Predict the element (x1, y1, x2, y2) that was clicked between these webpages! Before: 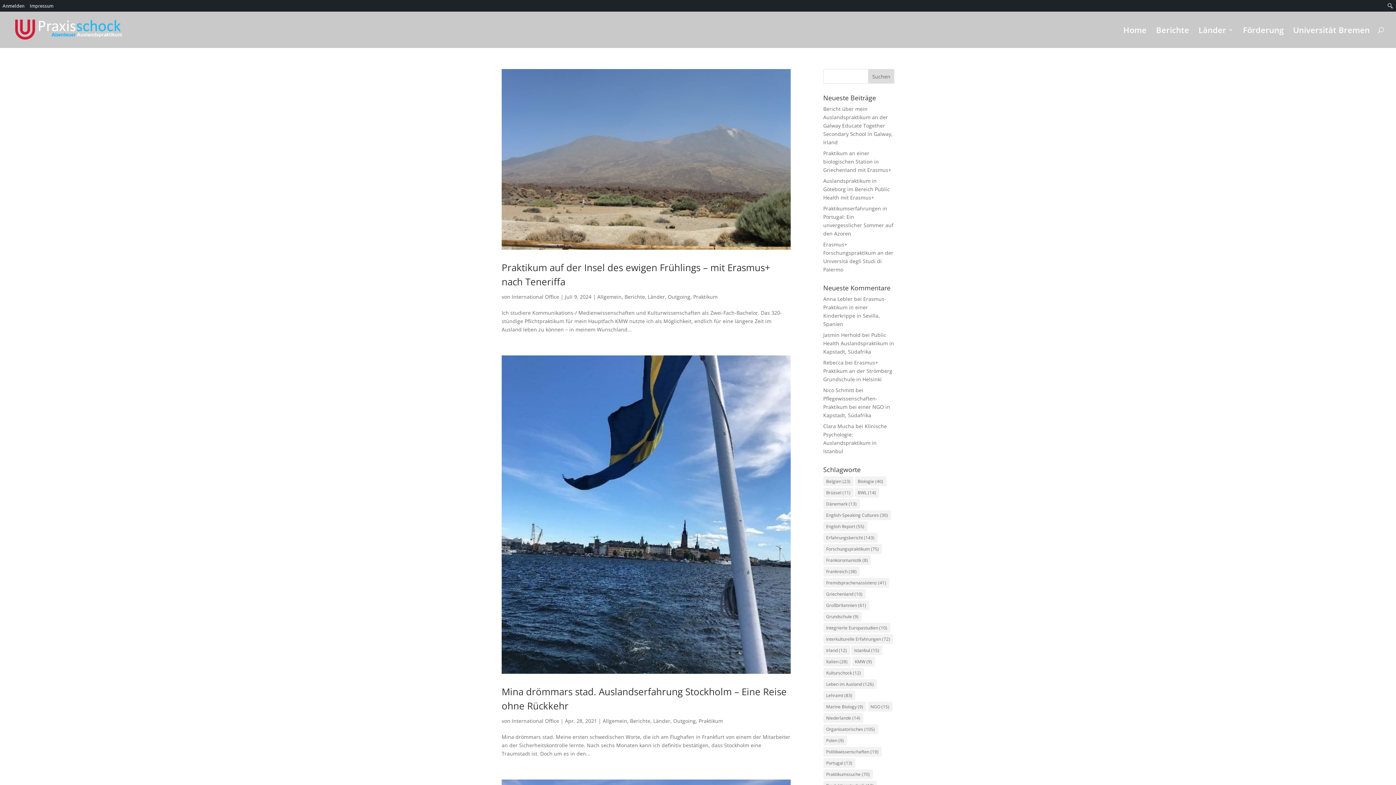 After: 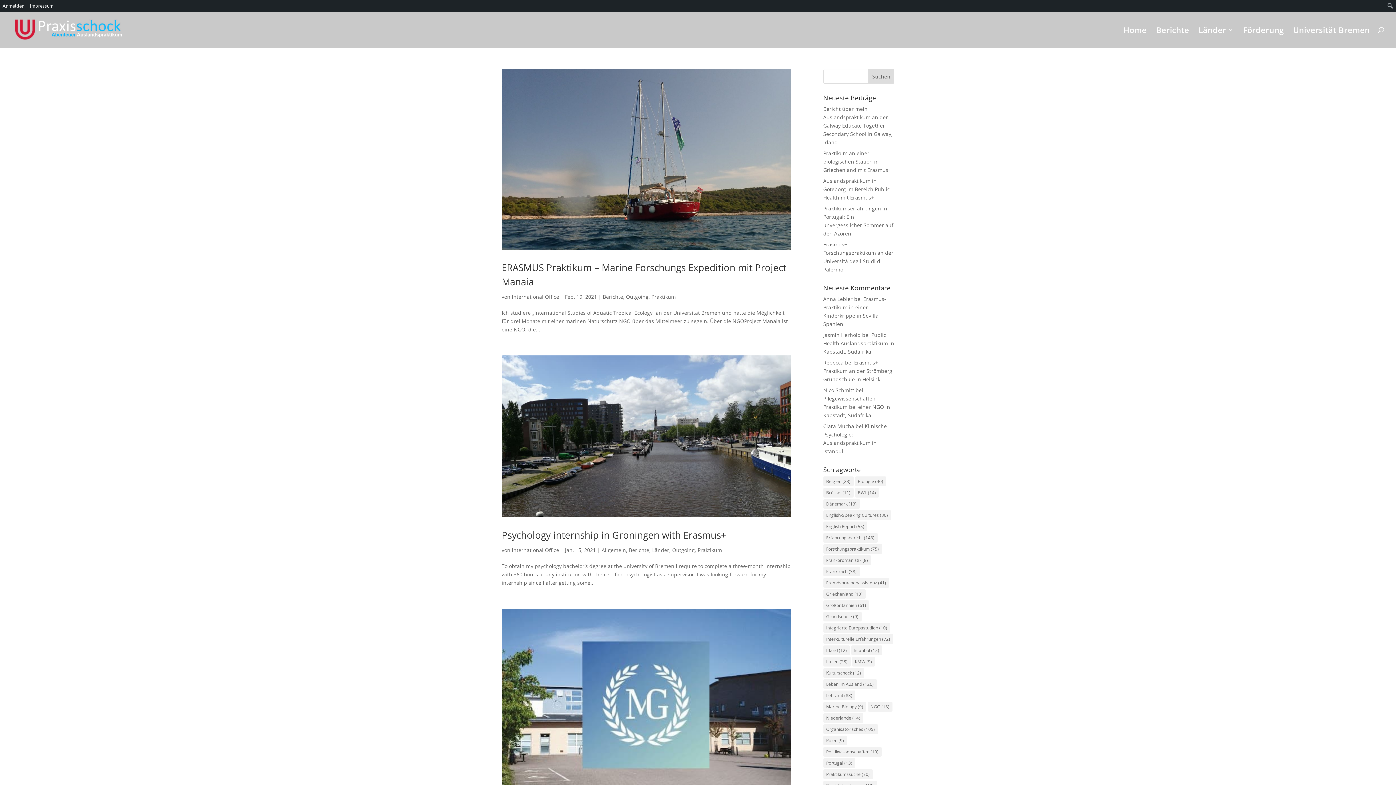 Action: bbox: (823, 679, 876, 689) label: Leben im Ausland (126 Einträge)